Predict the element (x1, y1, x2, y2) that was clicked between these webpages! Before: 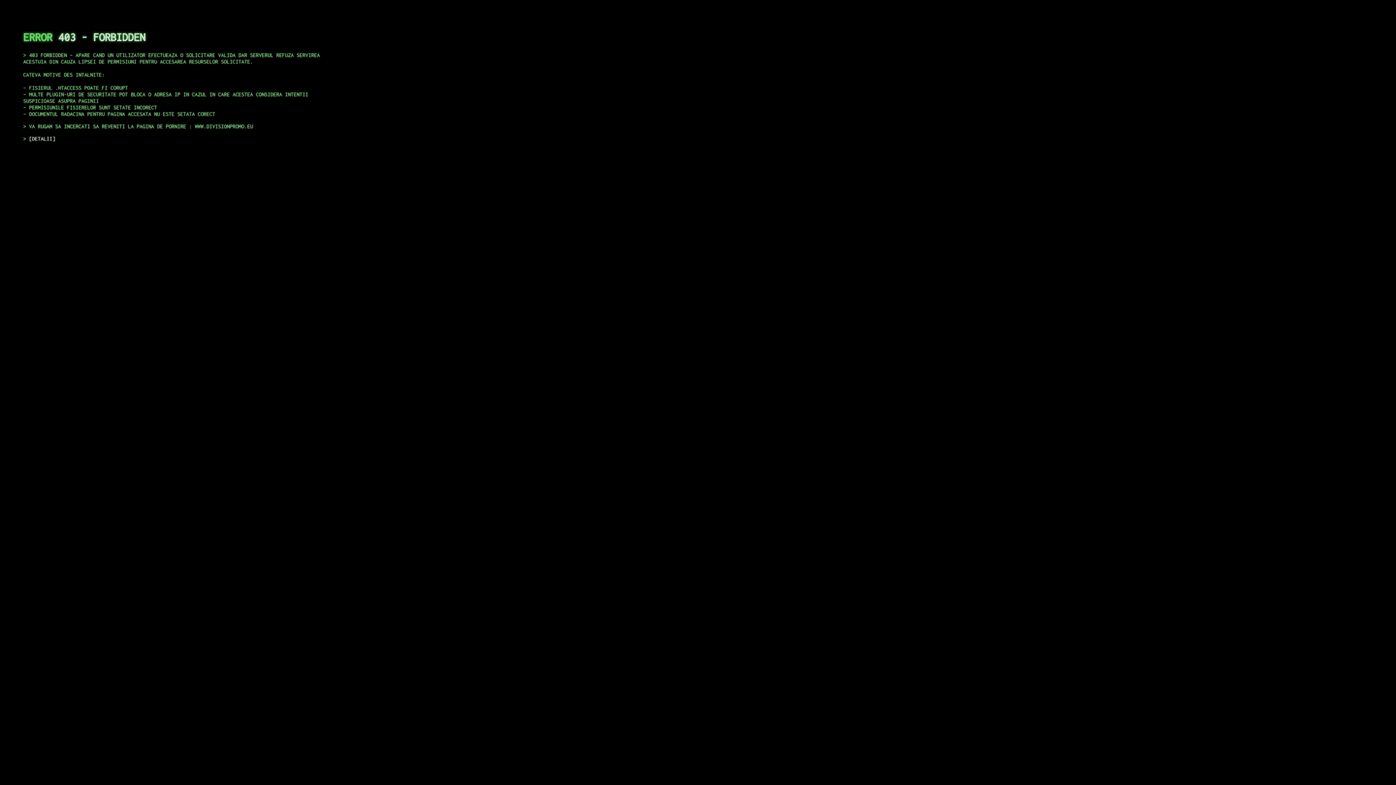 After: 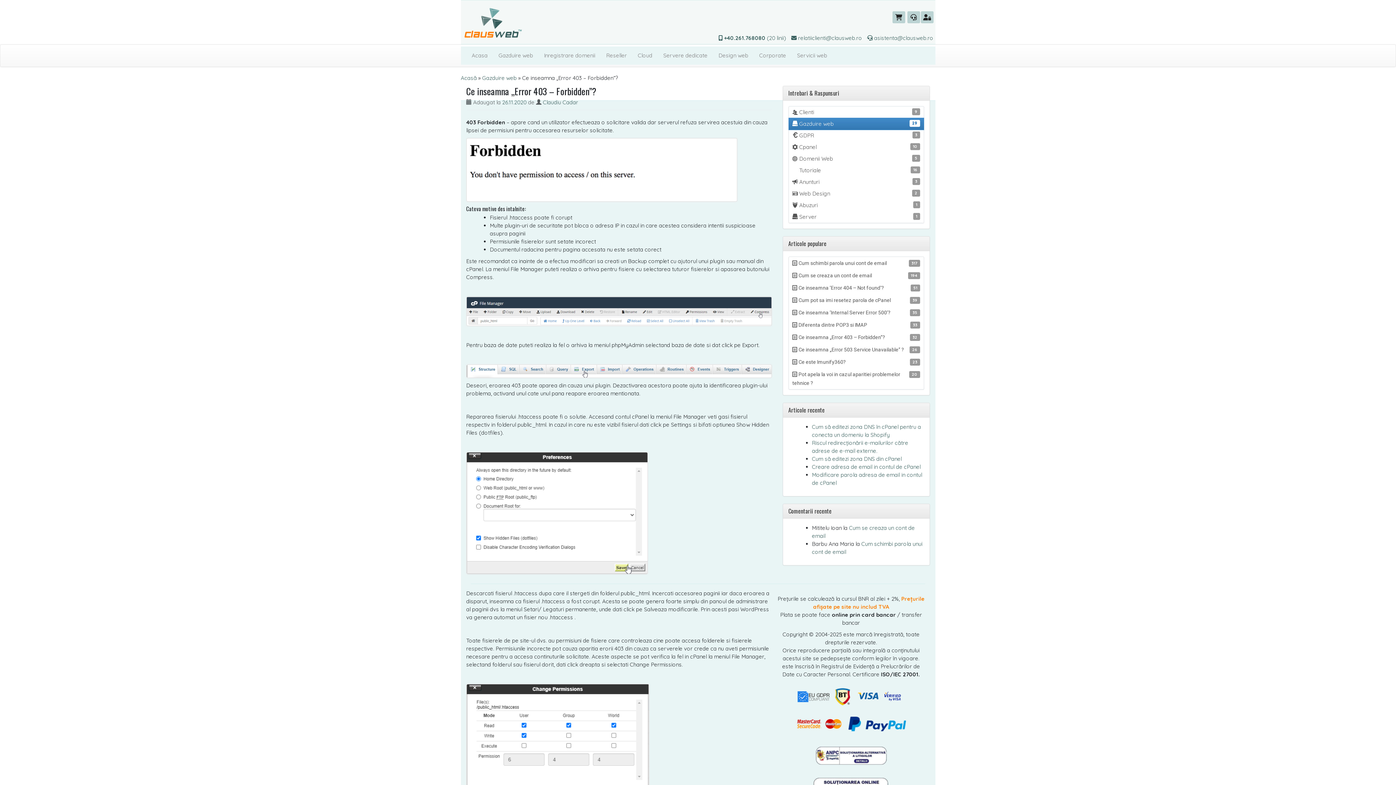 Action: bbox: (29, 135, 55, 141) label: DETALII